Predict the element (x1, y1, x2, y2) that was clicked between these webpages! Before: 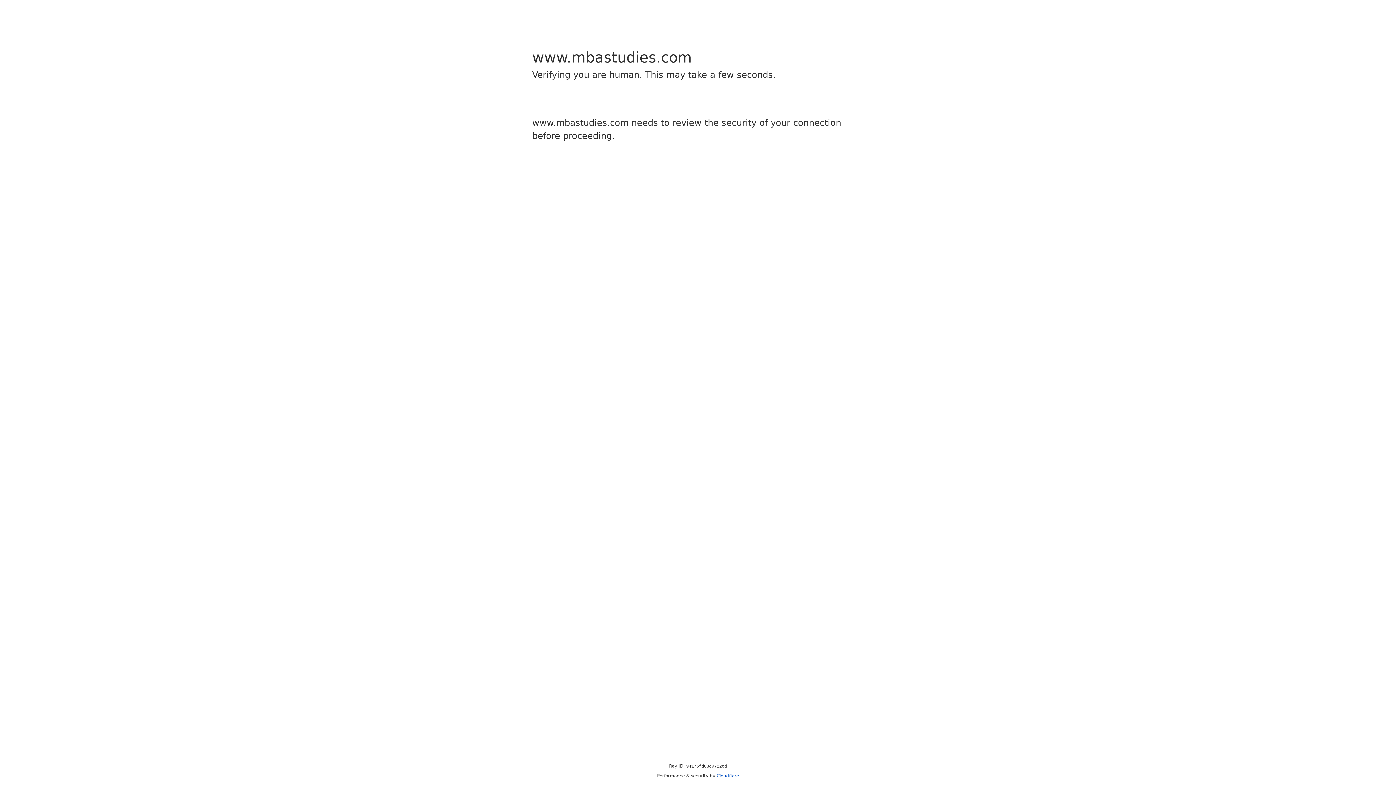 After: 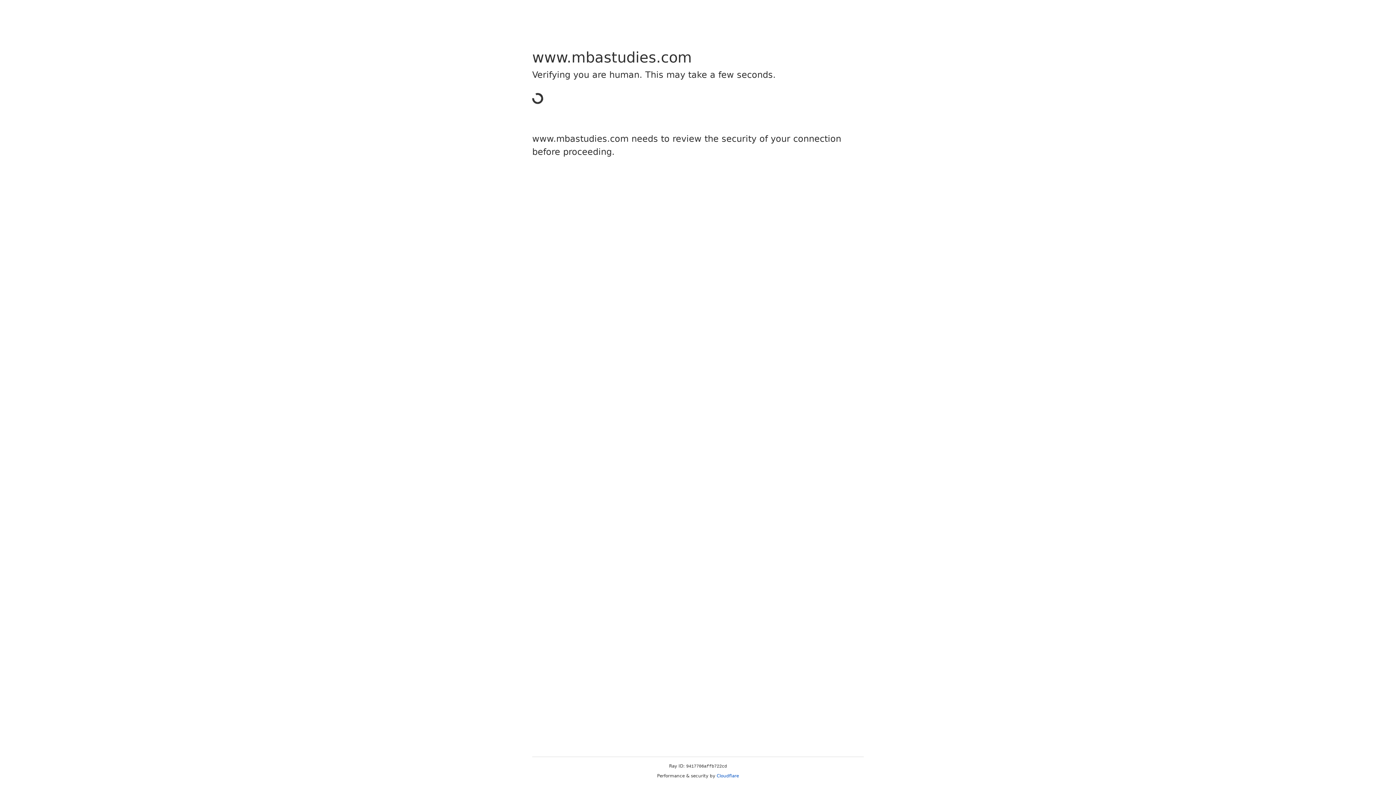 Action: bbox: (716, 773, 739, 778) label: Cloudflare